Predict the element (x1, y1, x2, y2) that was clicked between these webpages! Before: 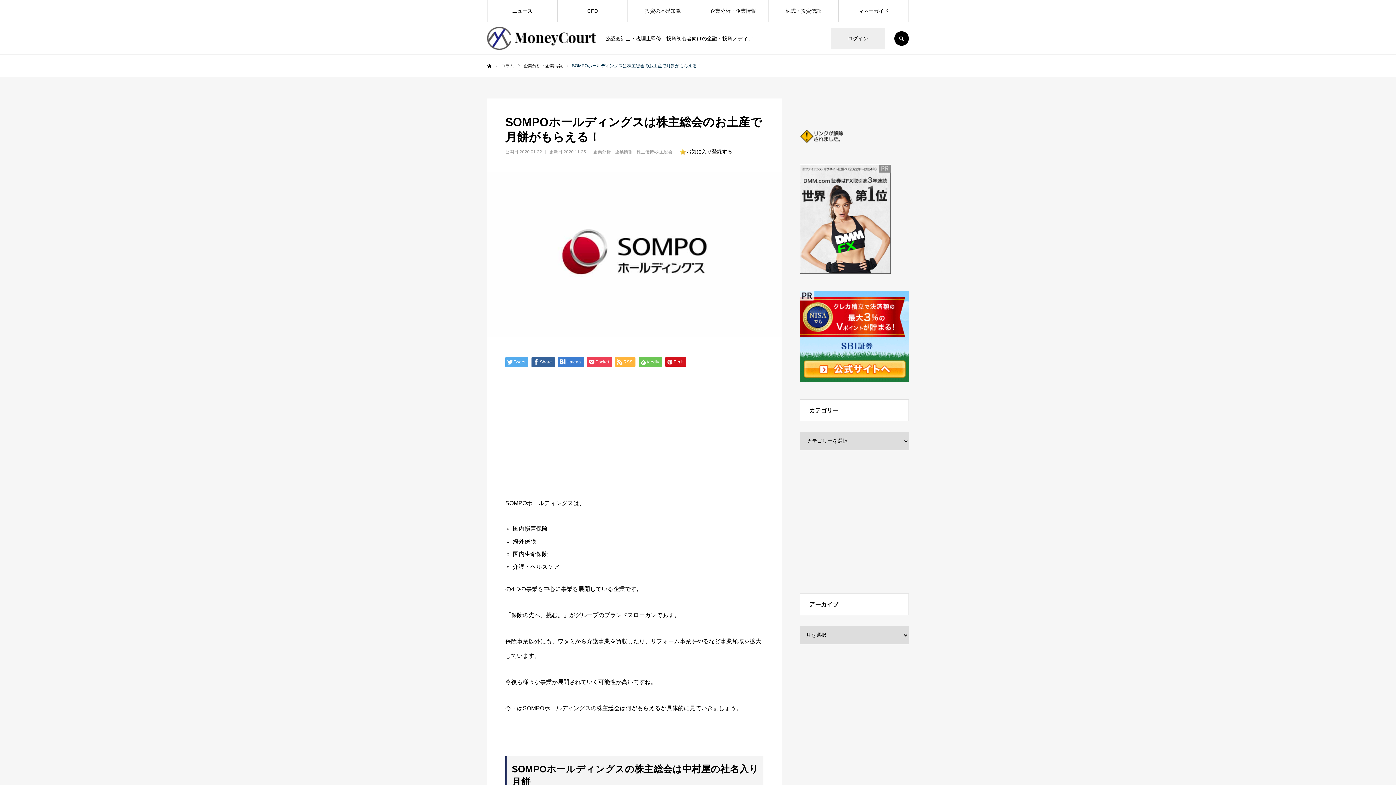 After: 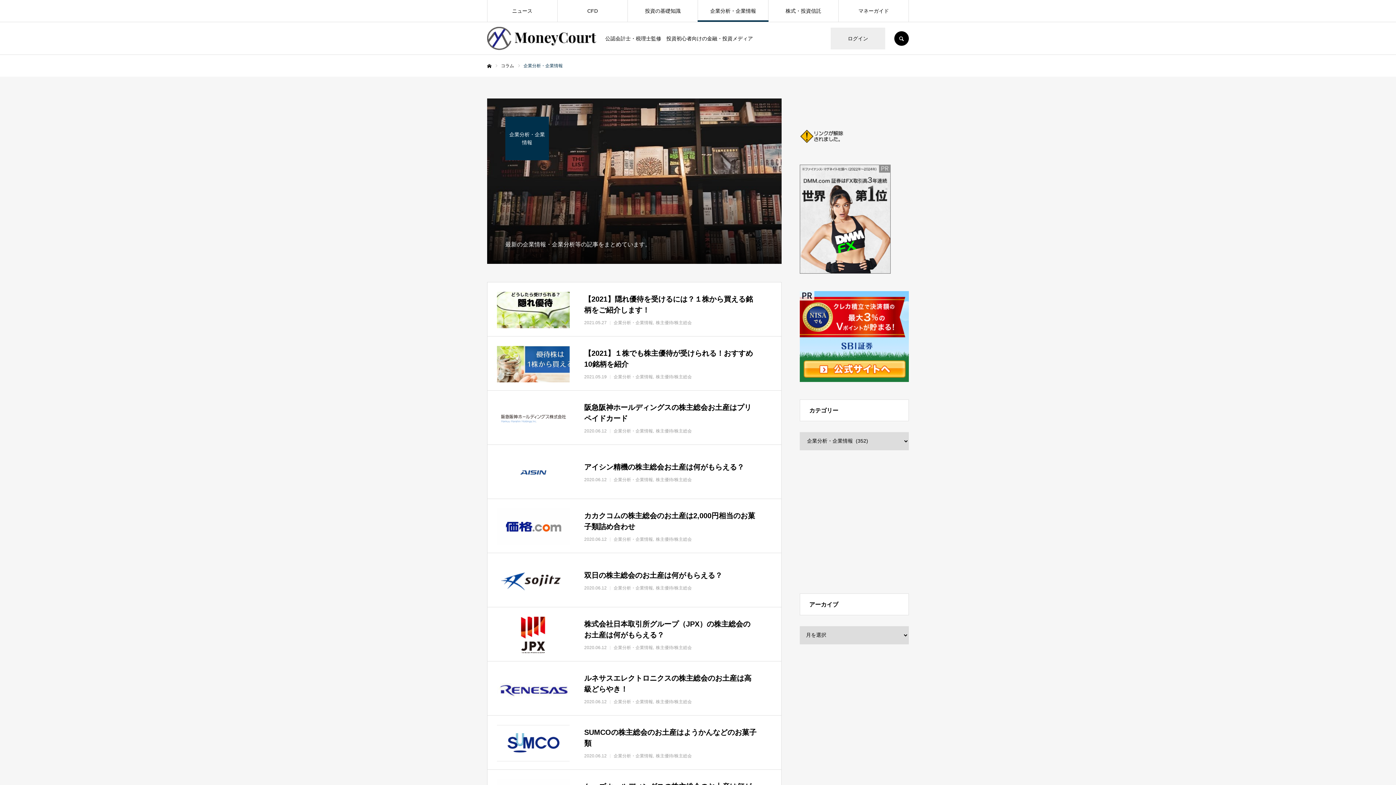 Action: label: 企業分析・企業情報 bbox: (698, 0, 768, 21)